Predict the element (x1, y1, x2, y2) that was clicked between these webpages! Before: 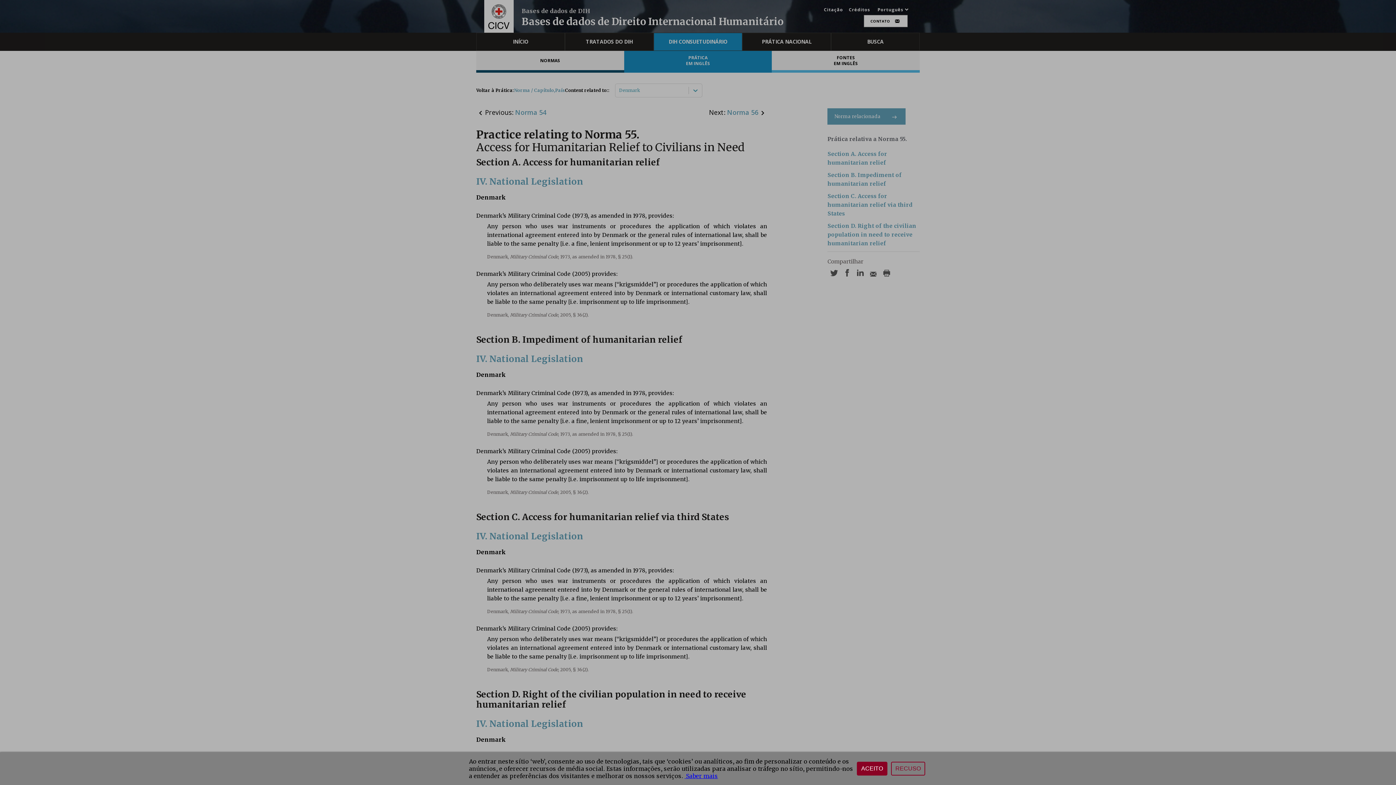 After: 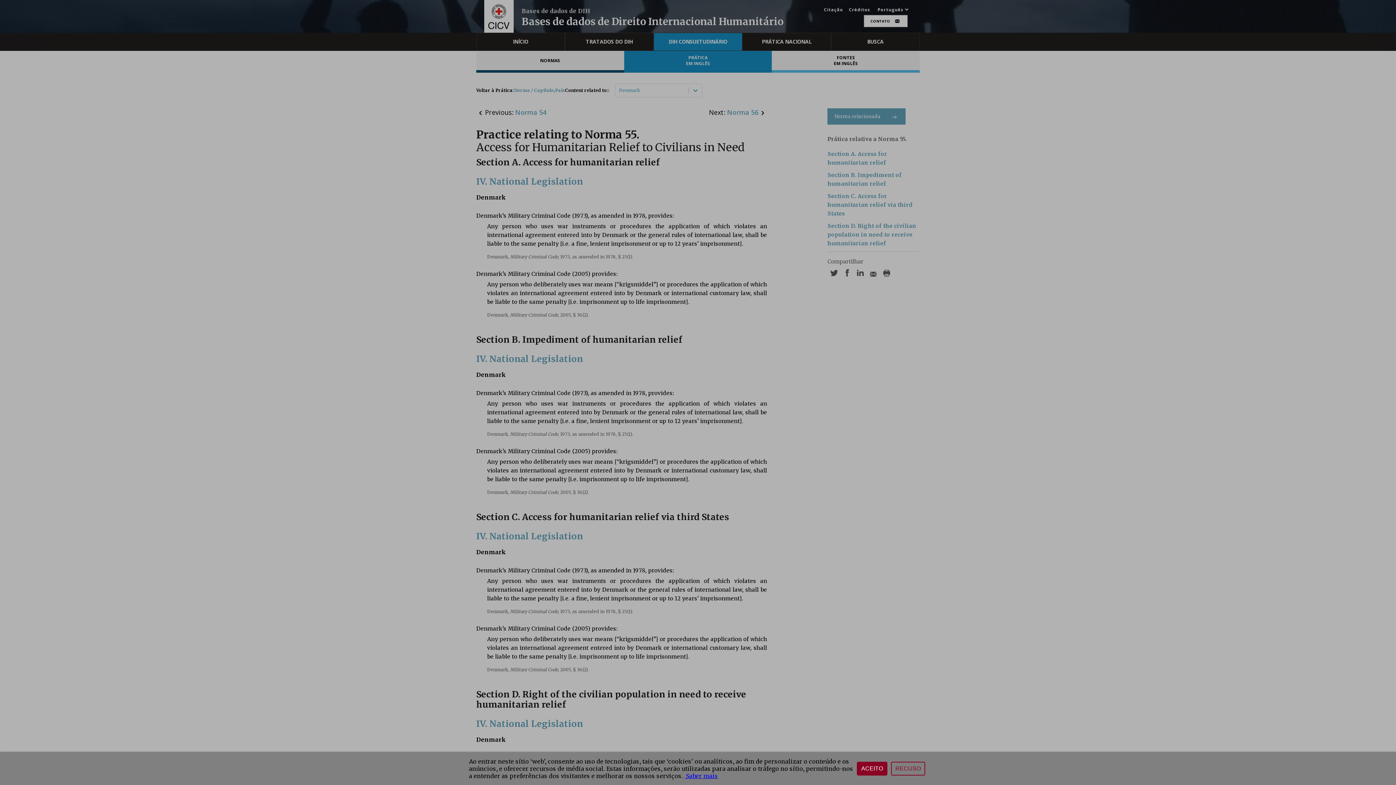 Action: bbox: (684, 772, 718, 780) label:  Saber mais